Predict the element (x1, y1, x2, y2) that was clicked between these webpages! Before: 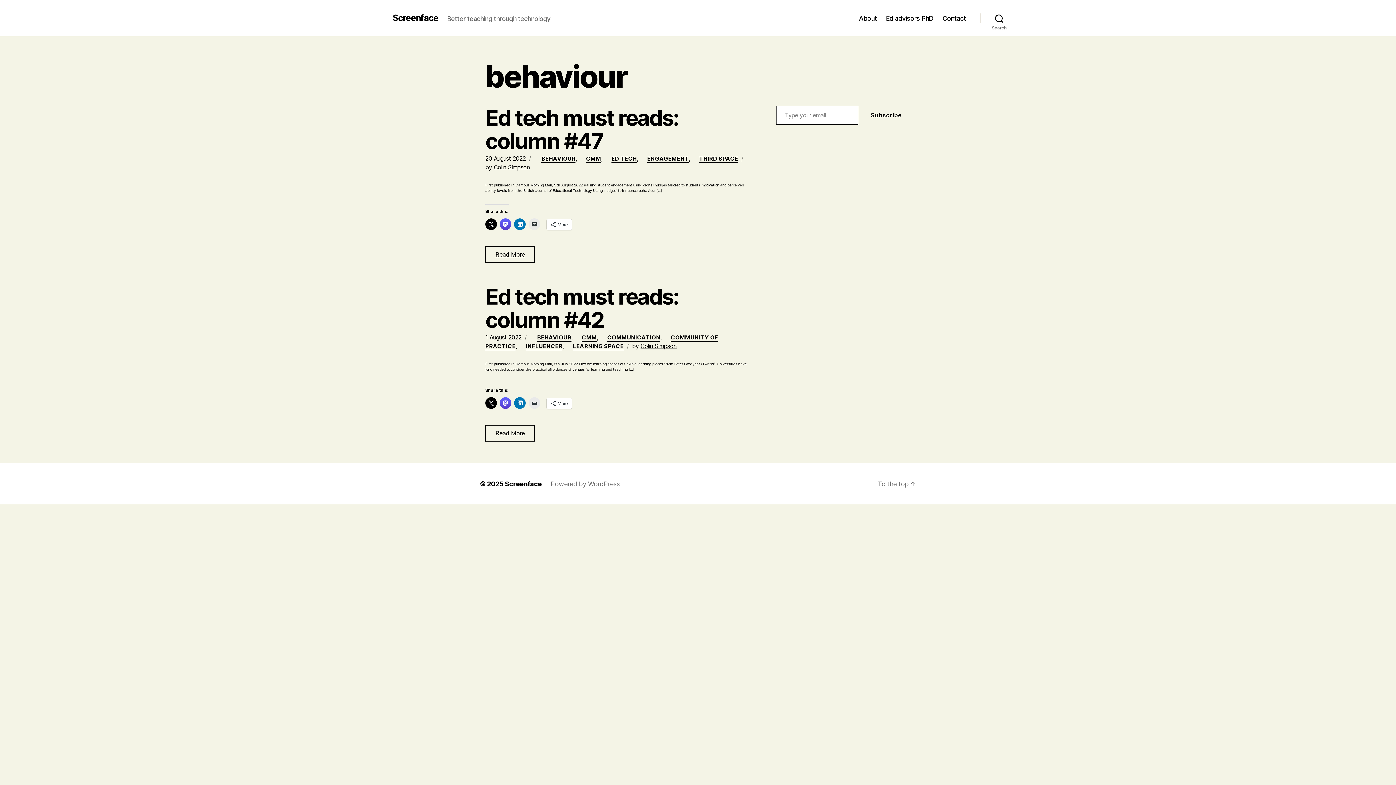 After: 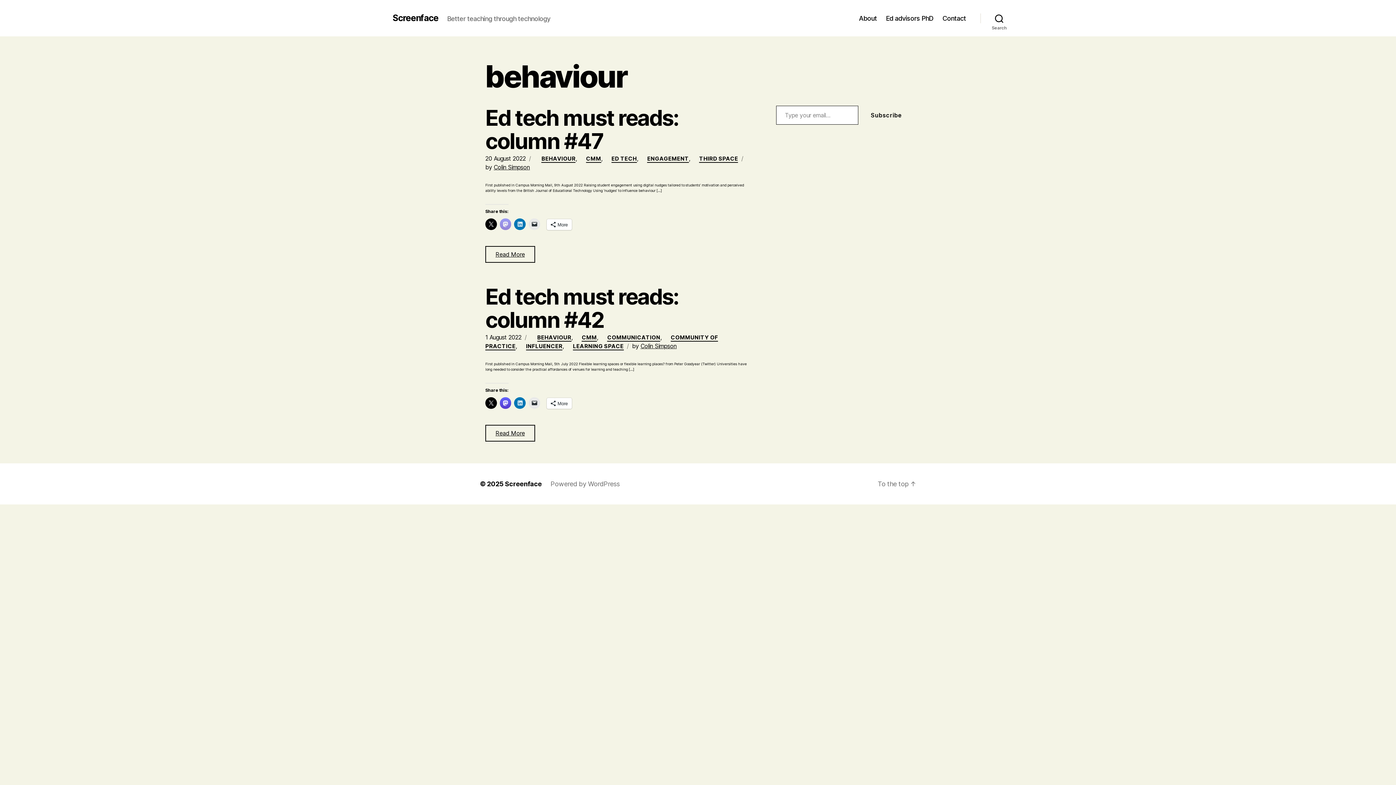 Action: bbox: (499, 218, 511, 230)